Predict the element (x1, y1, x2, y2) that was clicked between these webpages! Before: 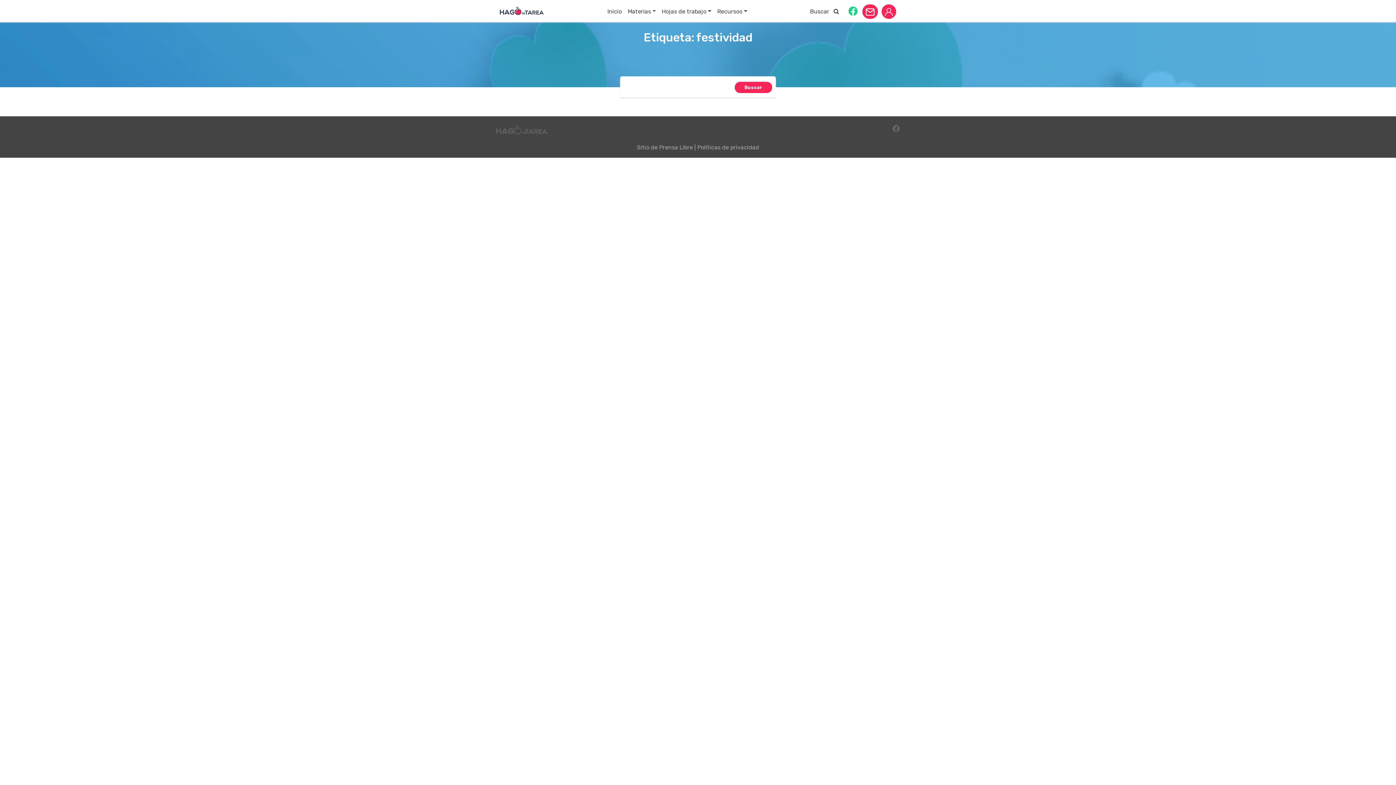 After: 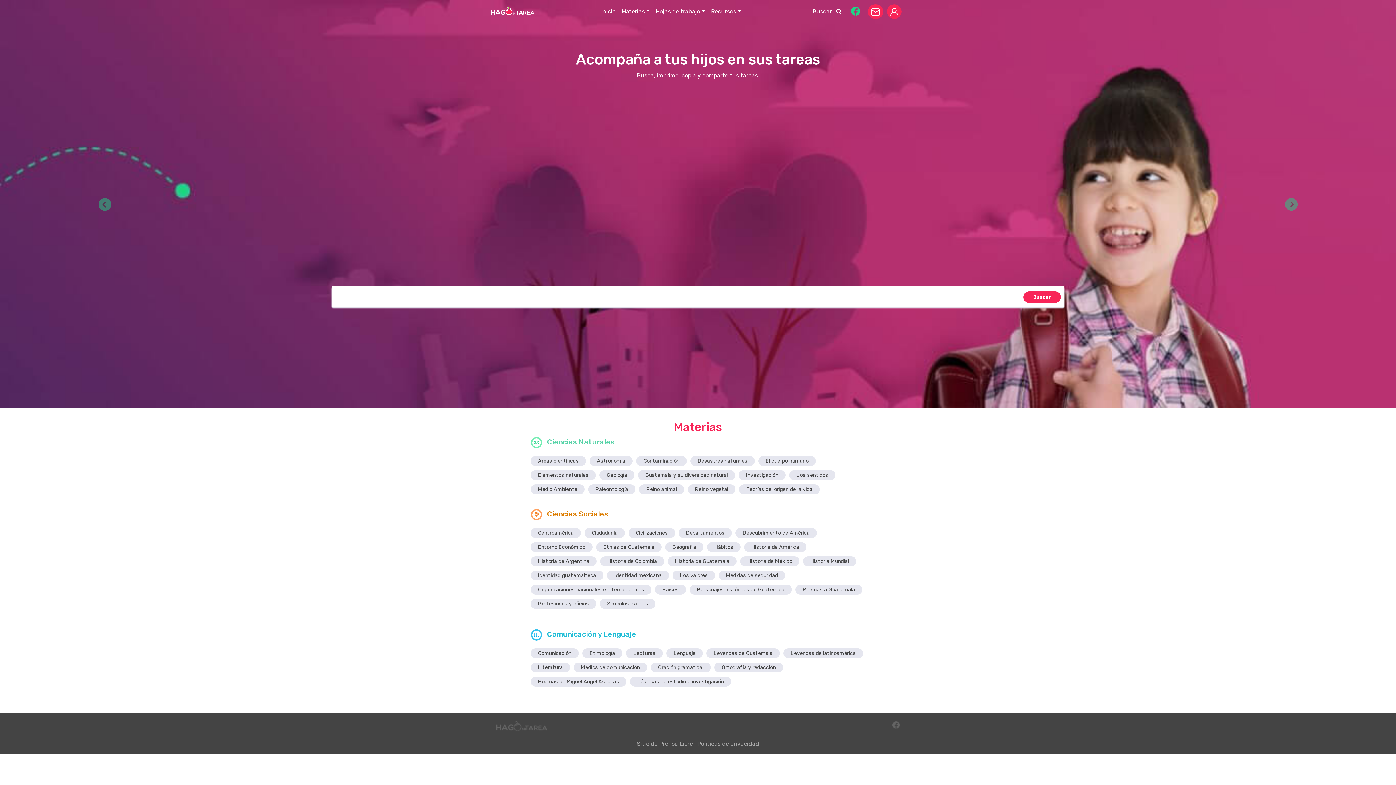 Action: bbox: (500, 6, 543, 14)